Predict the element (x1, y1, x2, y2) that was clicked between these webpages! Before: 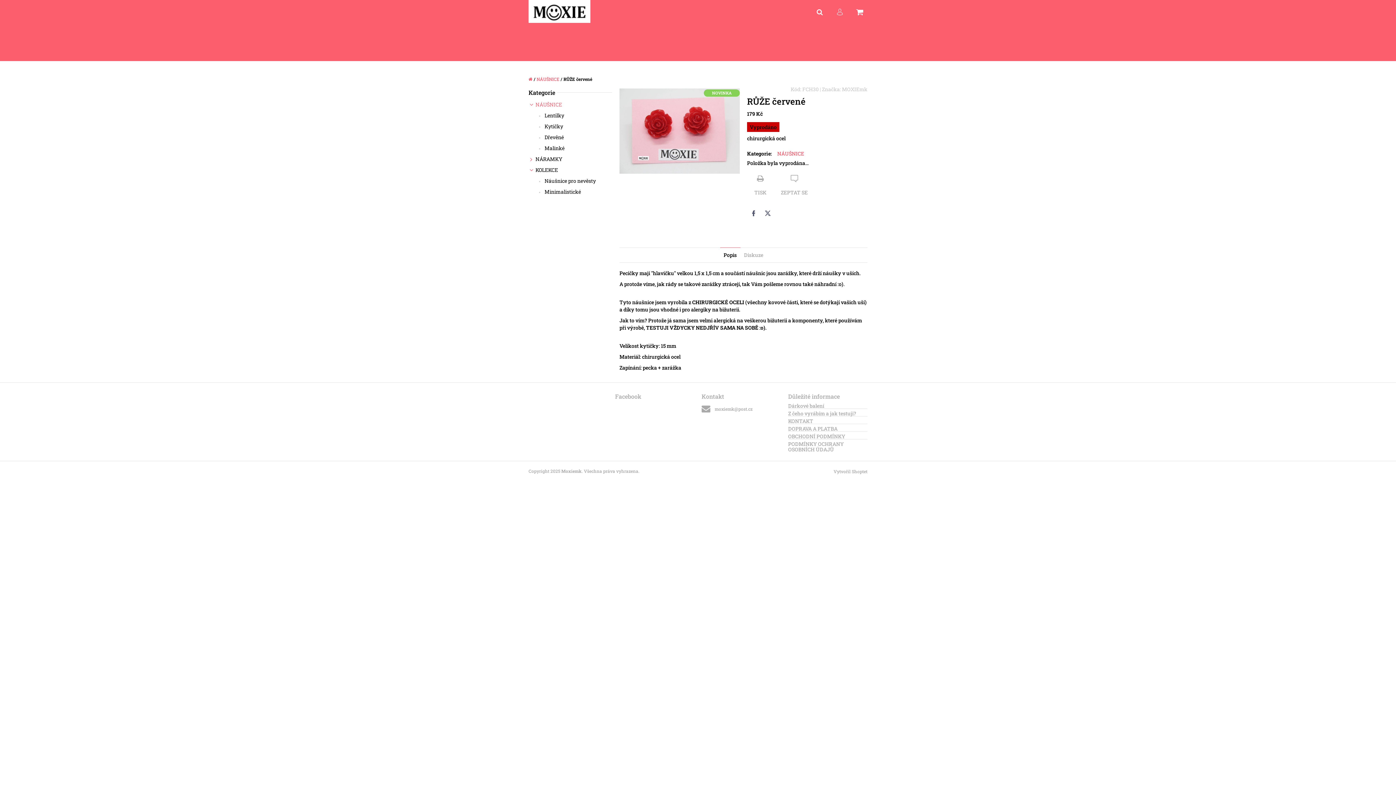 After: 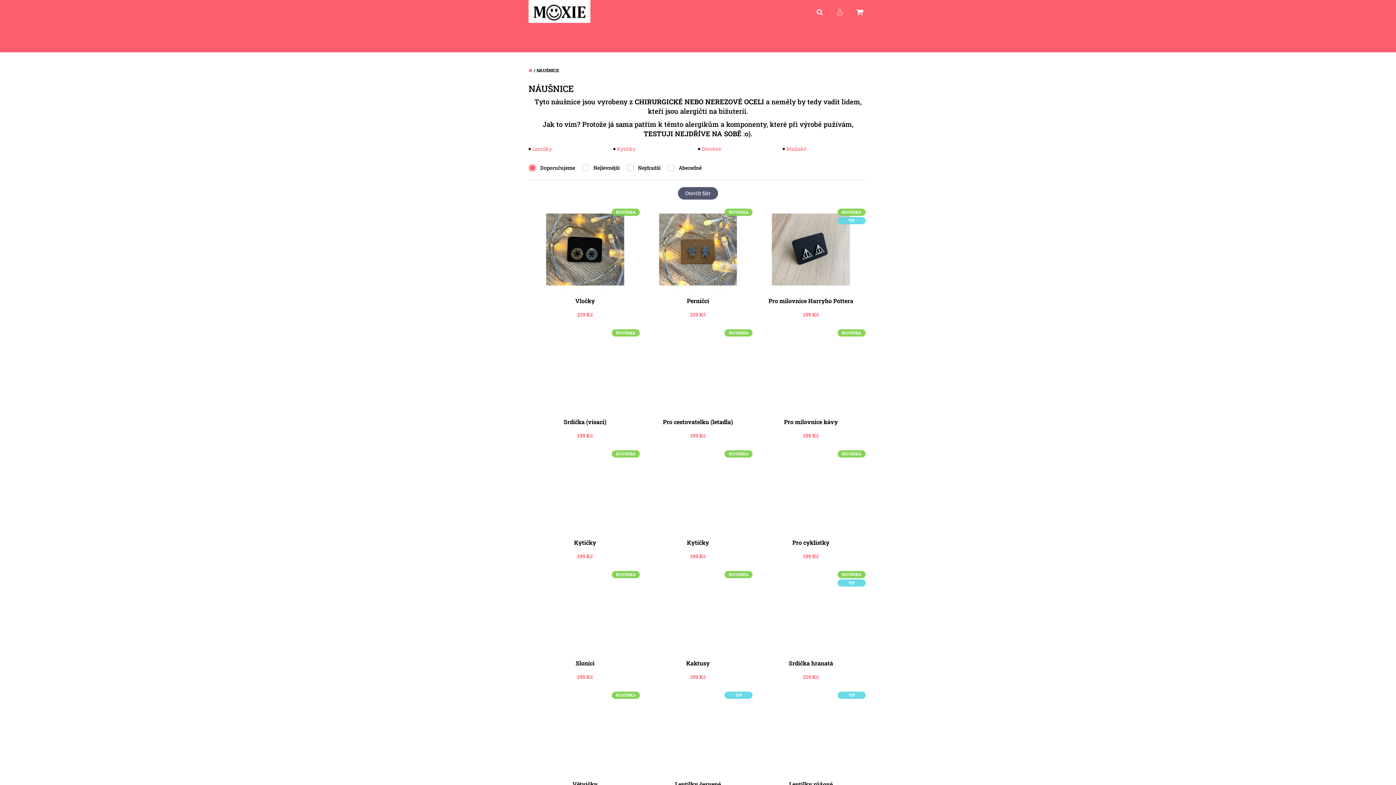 Action: label: NÁUŠNICE bbox: (777, 150, 804, 157)